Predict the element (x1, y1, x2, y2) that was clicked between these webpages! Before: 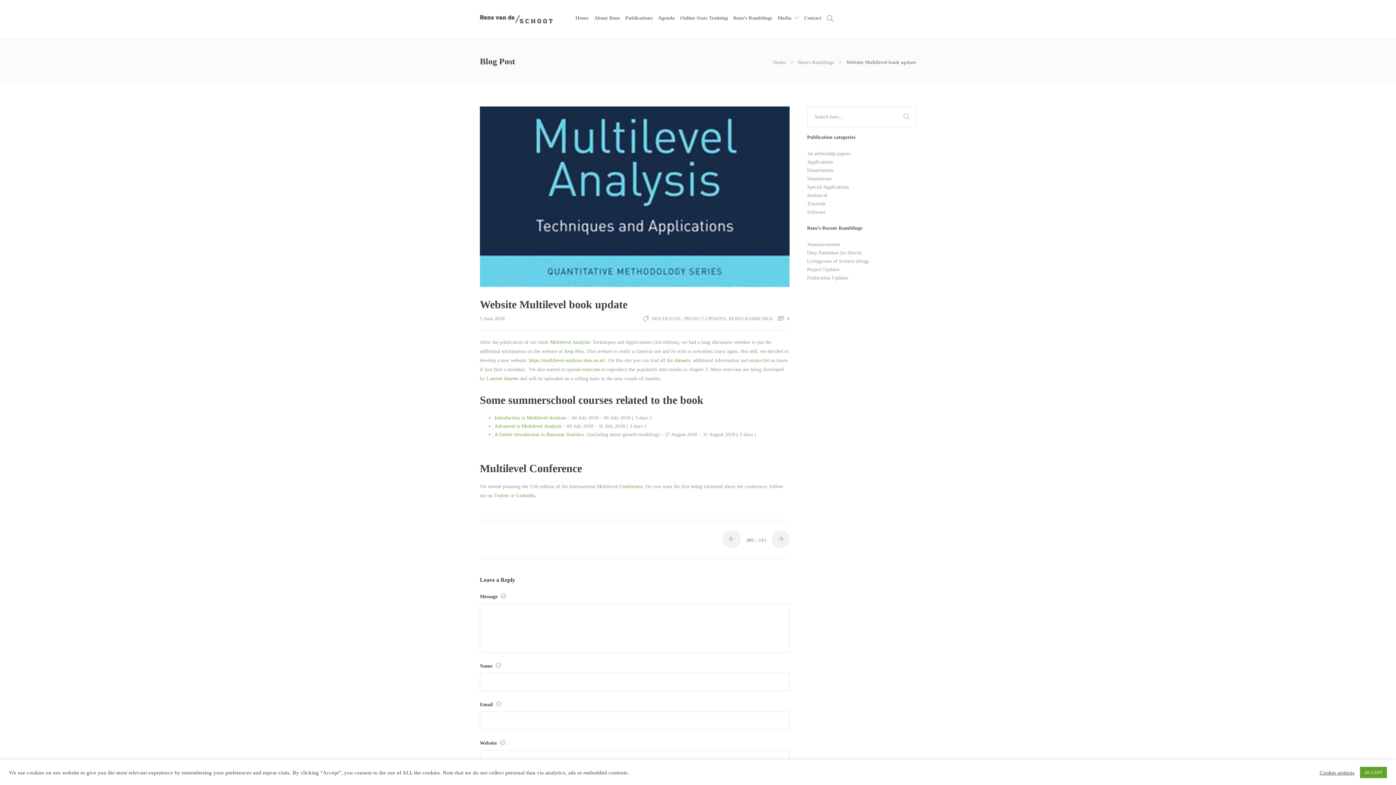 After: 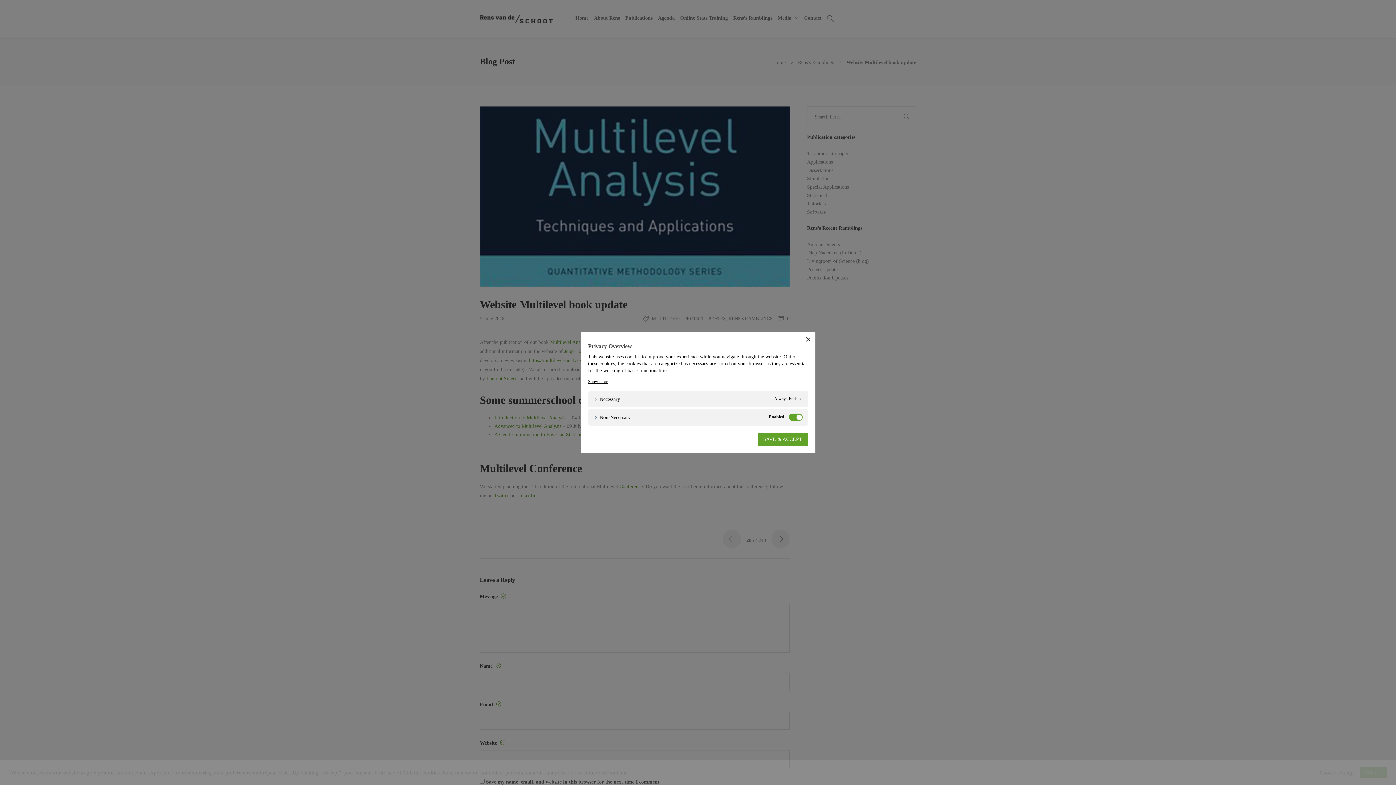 Action: bbox: (1320, 769, 1354, 776) label: Cookie settings